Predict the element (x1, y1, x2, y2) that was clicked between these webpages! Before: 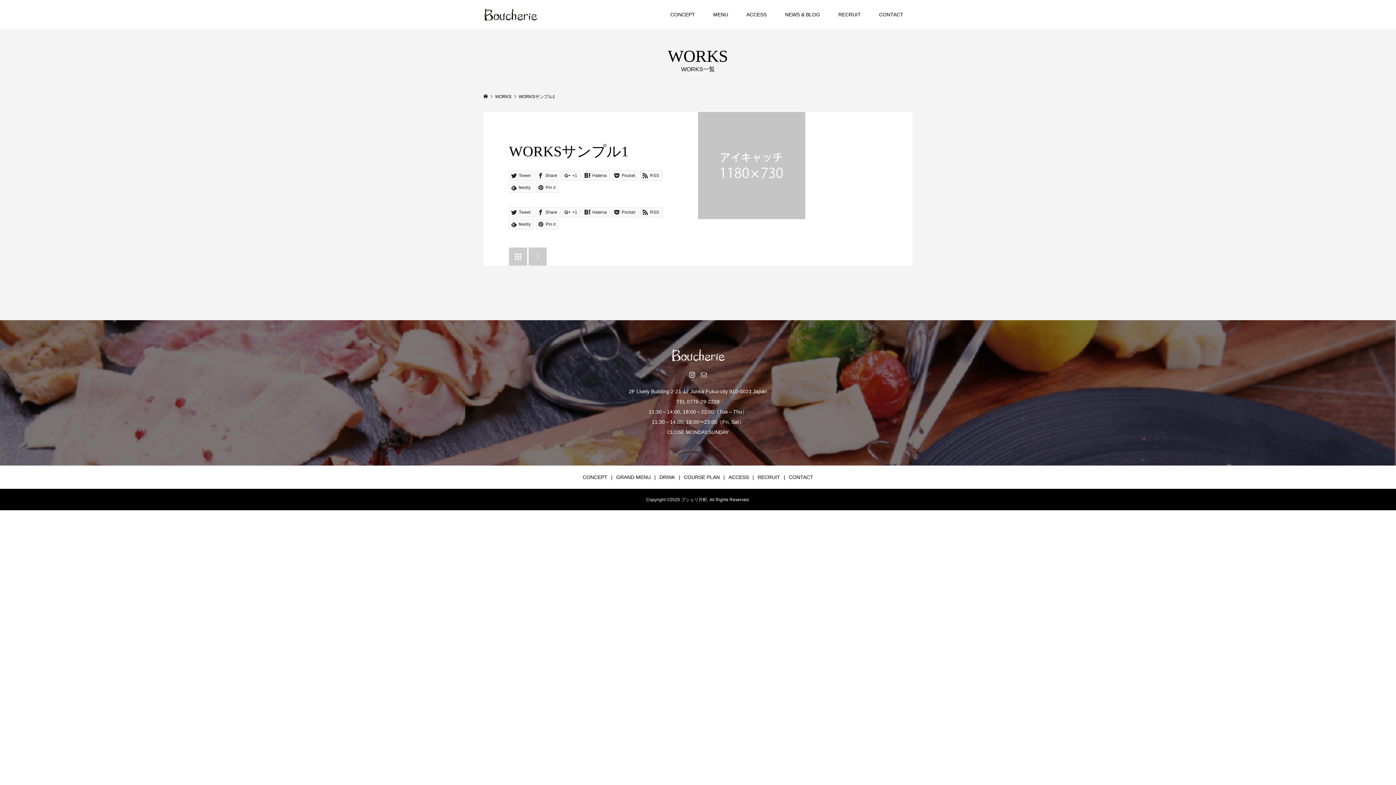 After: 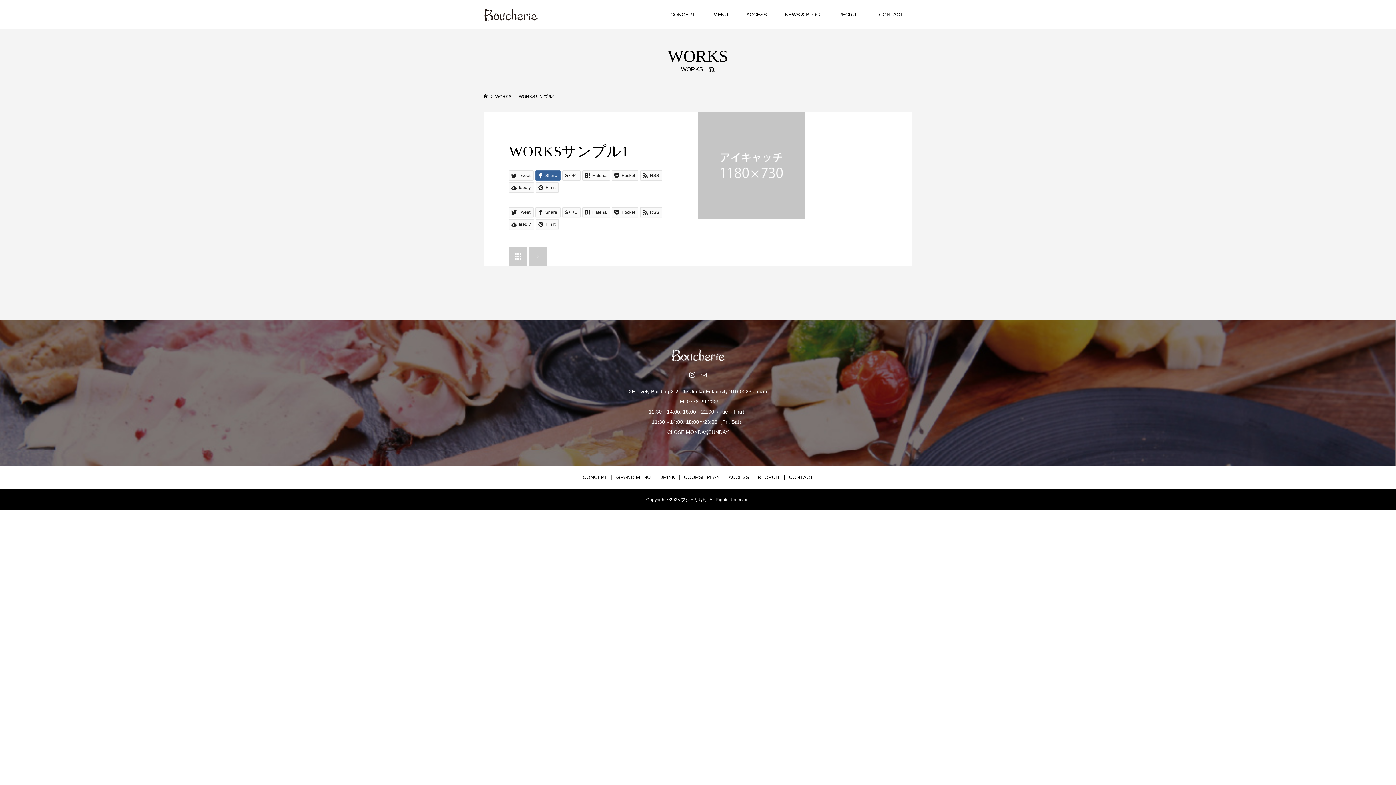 Action: bbox: (535, 170, 560, 180) label:  Share